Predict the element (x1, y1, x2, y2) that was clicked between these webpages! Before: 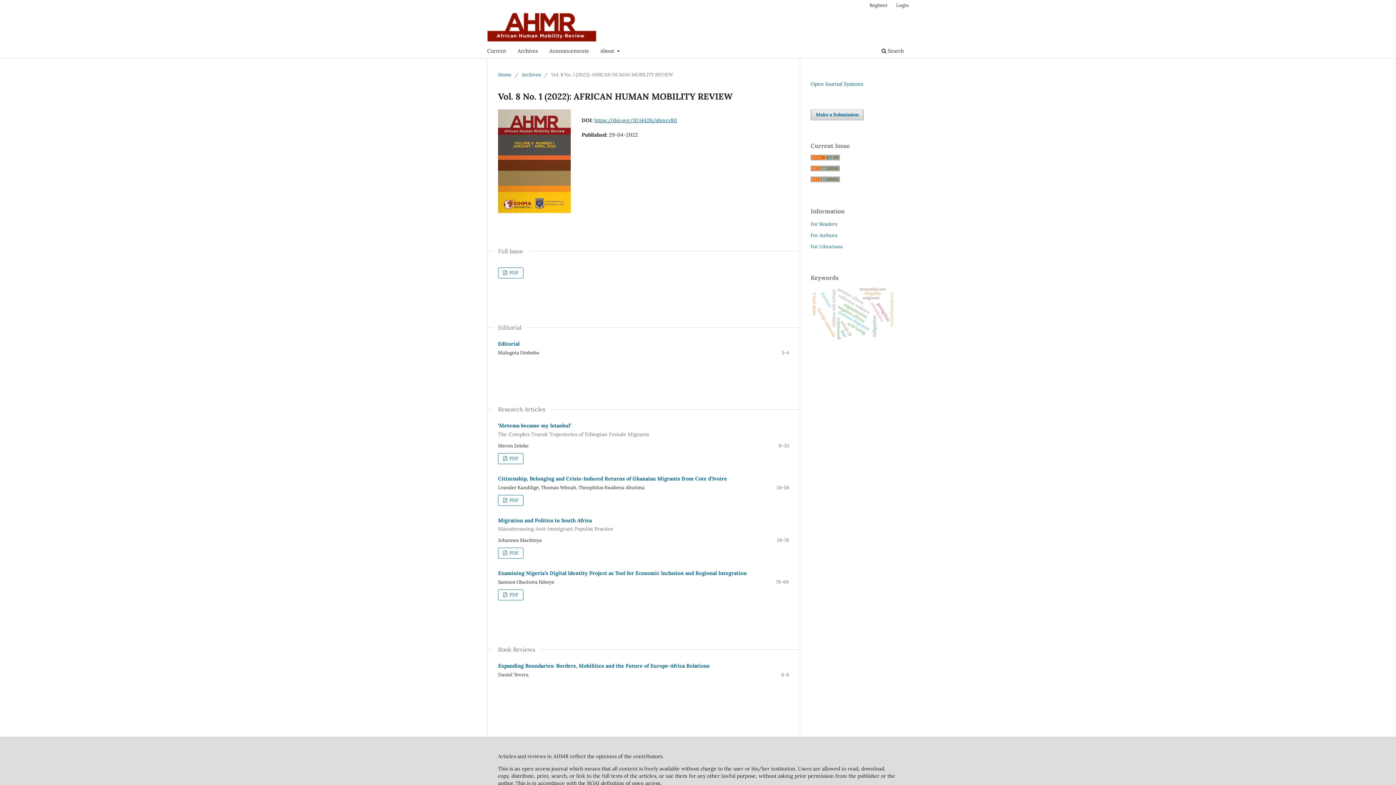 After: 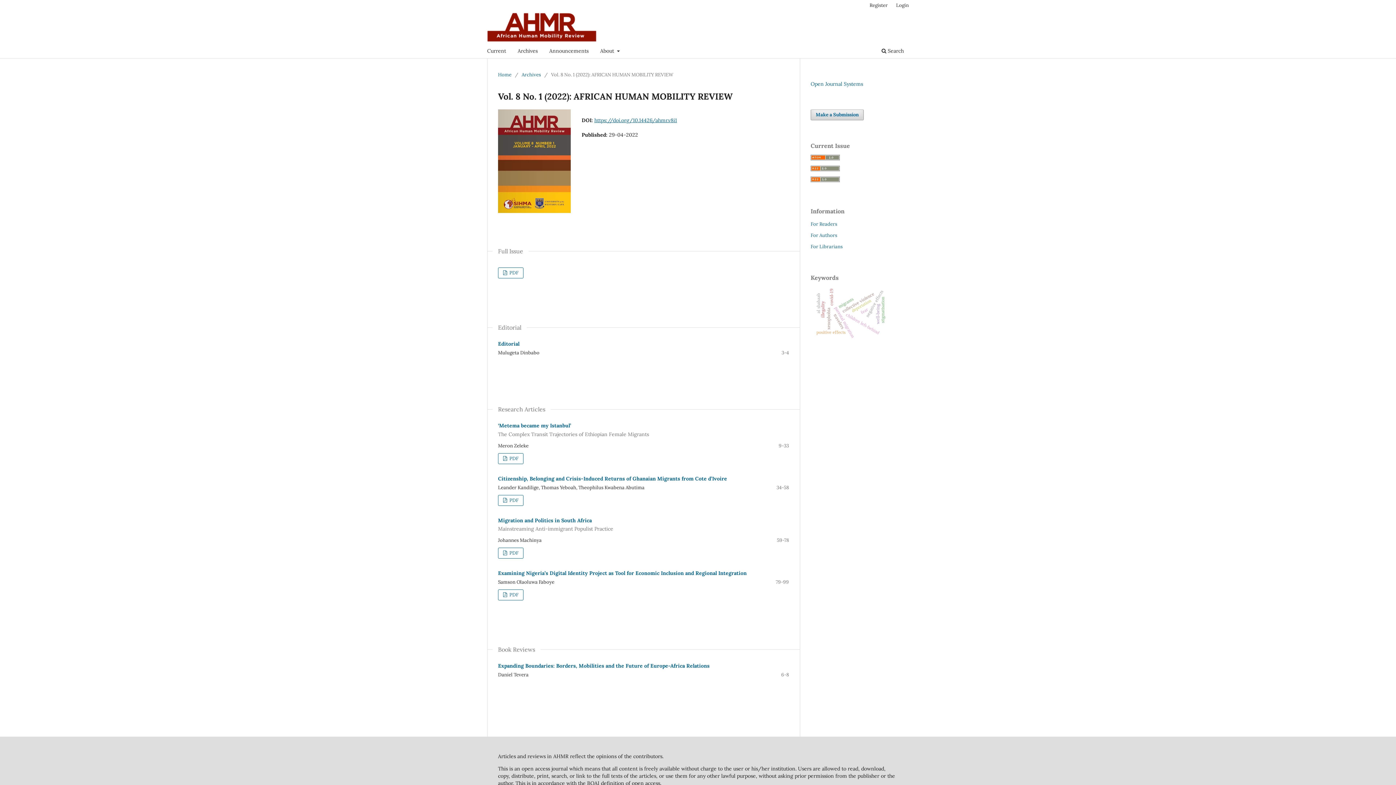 Action: label: https://doi.org/10.14426/ahmr.v8i1 bbox: (594, 117, 677, 123)